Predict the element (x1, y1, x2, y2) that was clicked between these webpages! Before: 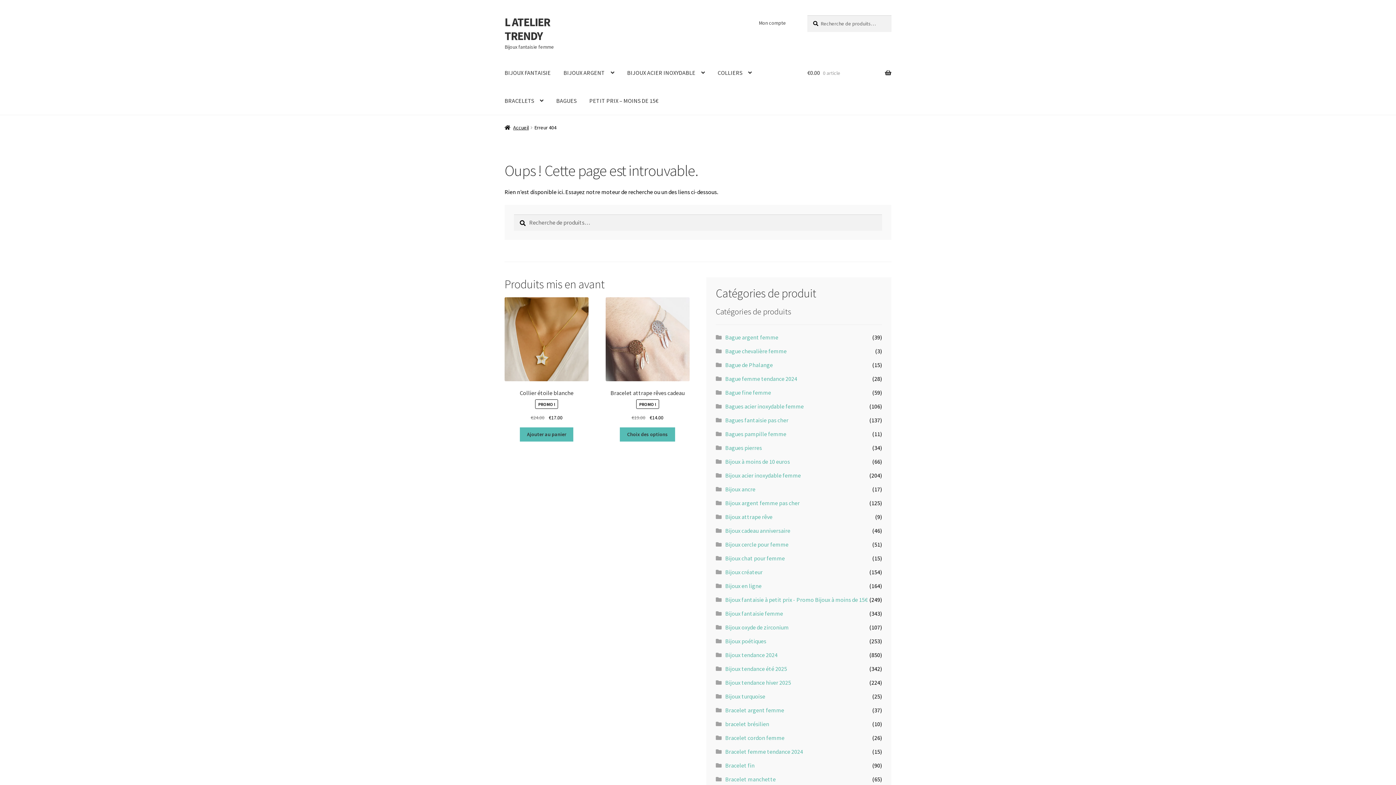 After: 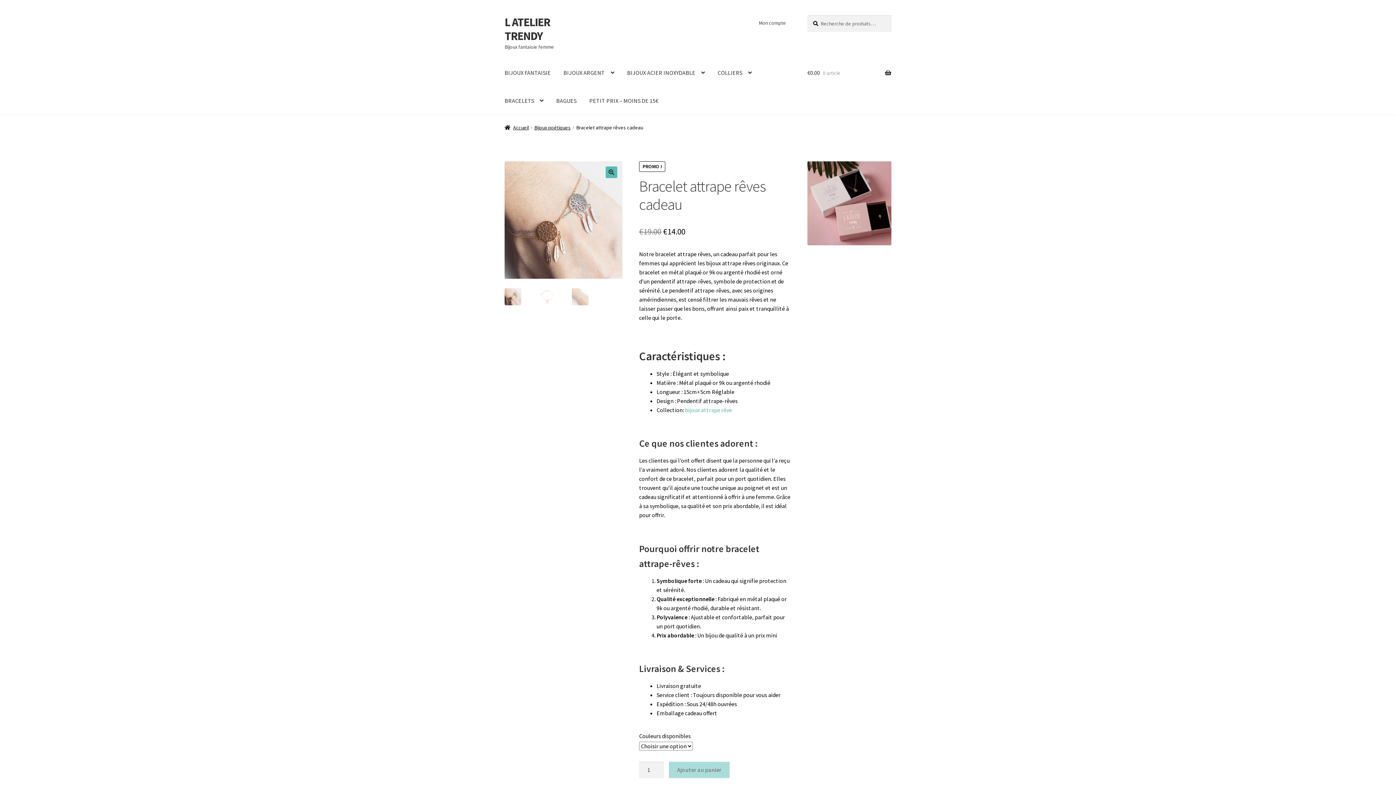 Action: bbox: (605, 297, 689, 421) label: Bracelet attrape rêves cadeau
PROMO !
€19.00 
Le prix initial était : €19.00.
€14.00
Le prix actuel est : €14.00.